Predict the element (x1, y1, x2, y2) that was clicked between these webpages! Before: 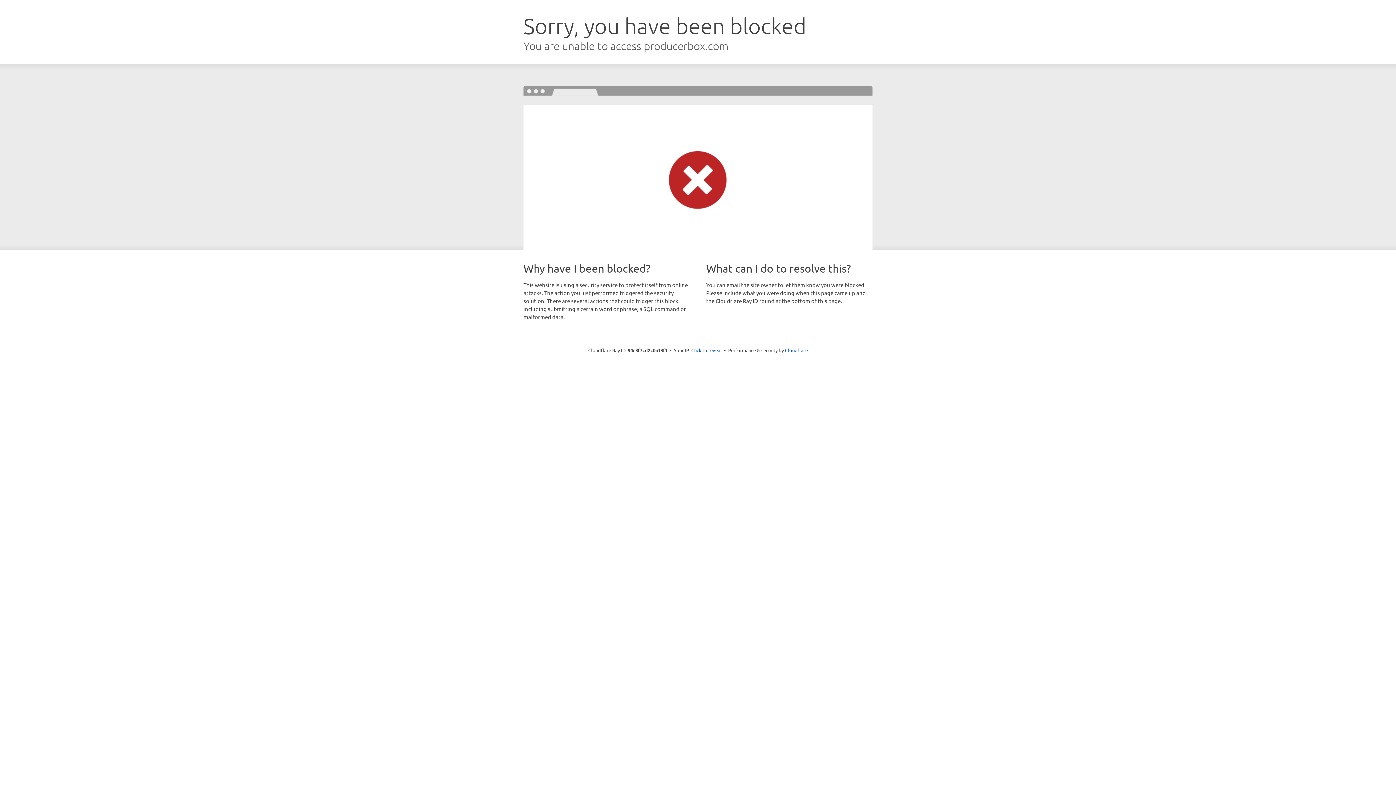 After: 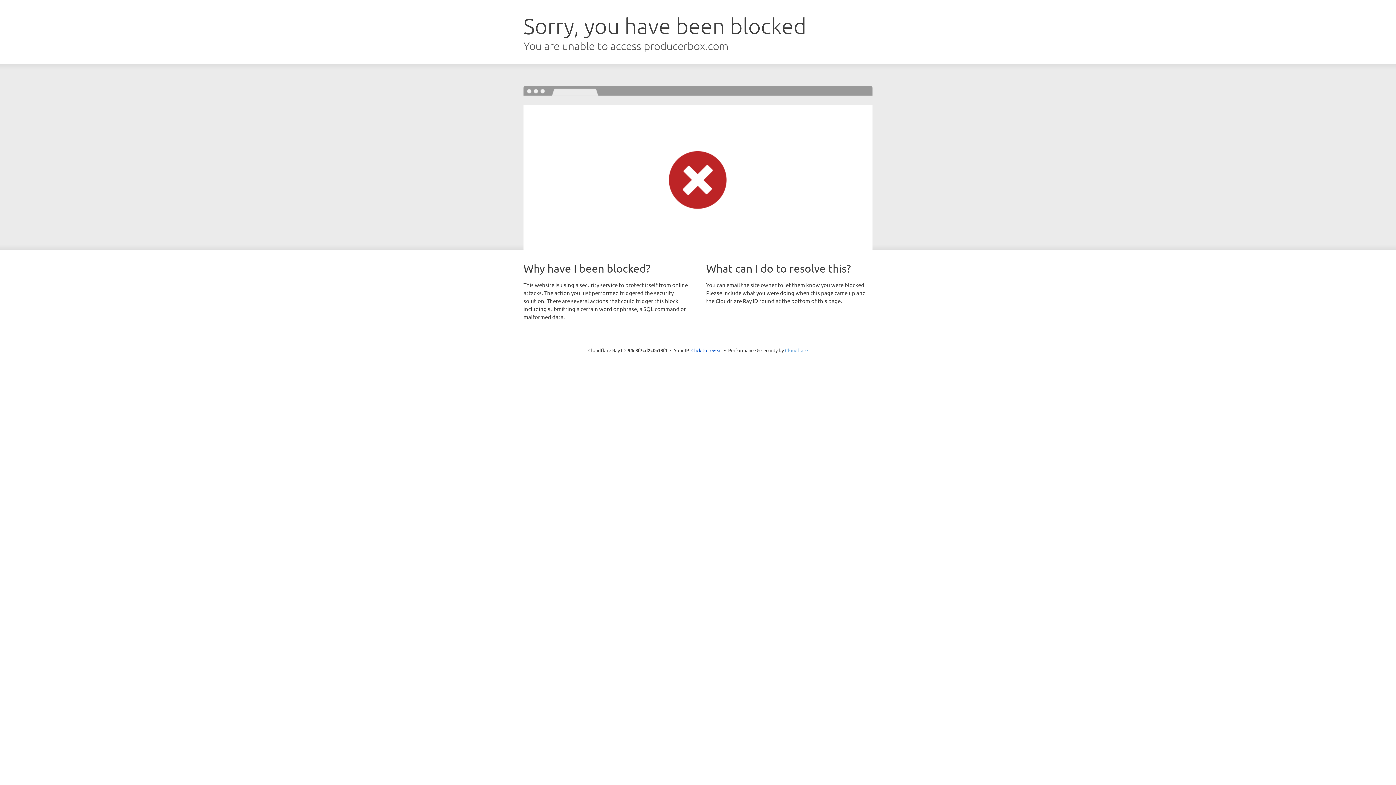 Action: label: Cloudflare bbox: (785, 347, 808, 353)